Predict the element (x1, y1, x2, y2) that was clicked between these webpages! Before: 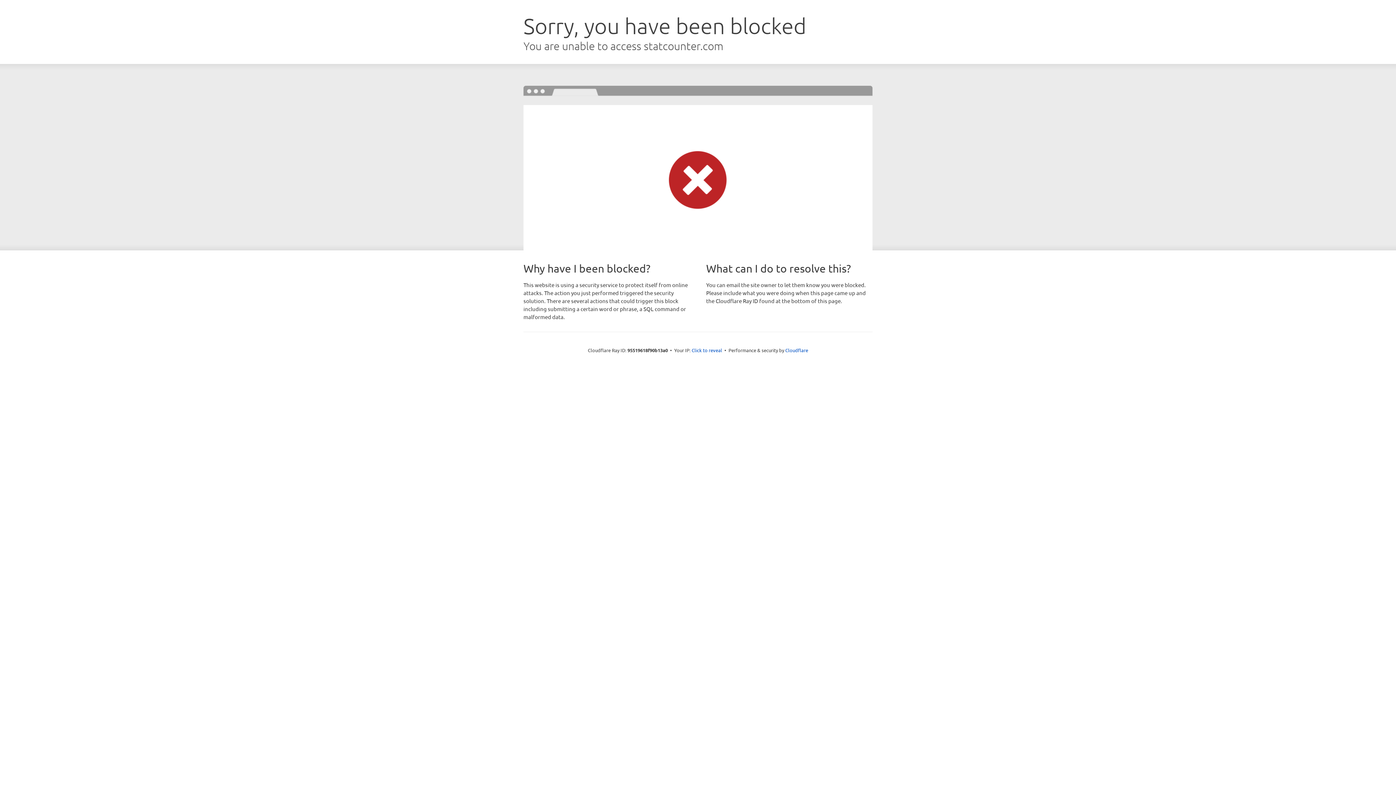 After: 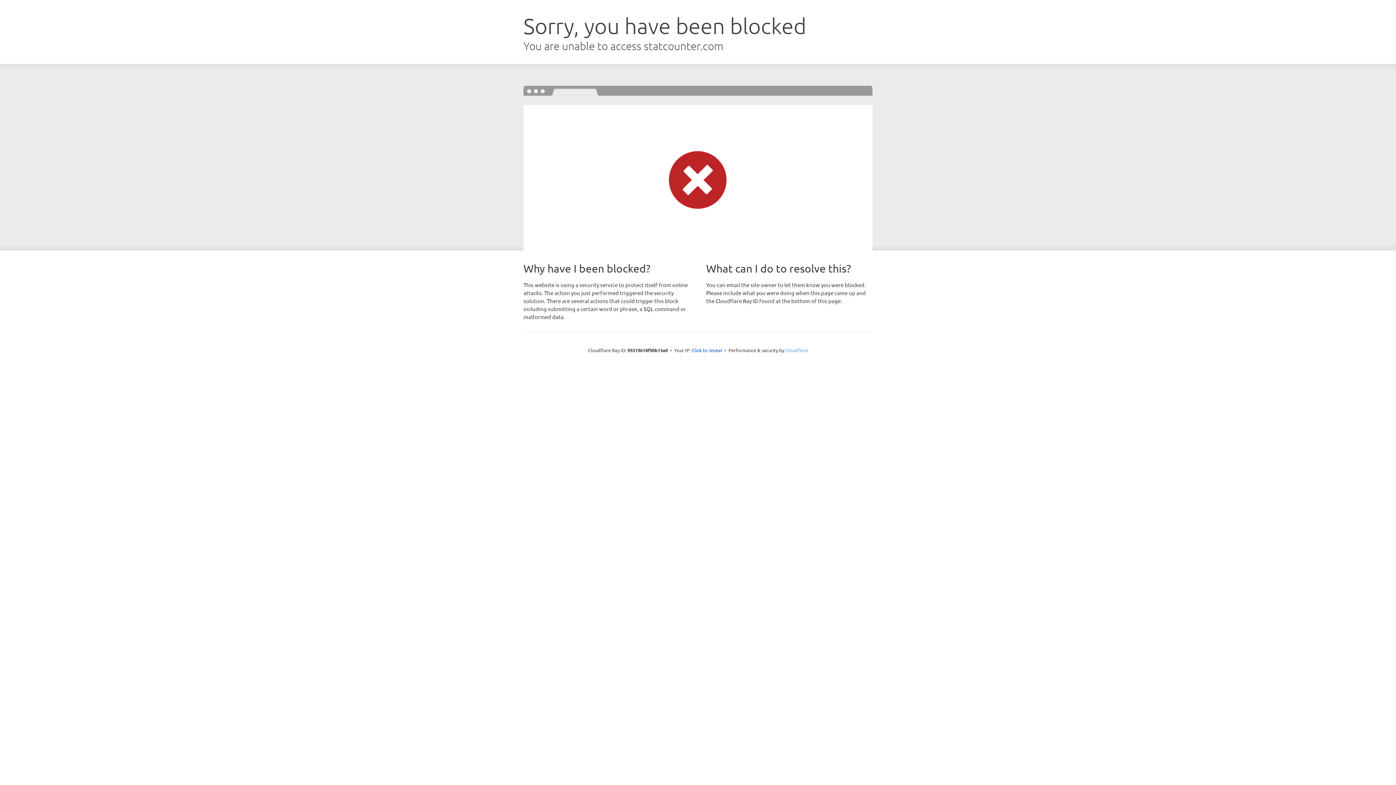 Action: label: Cloudflare bbox: (785, 347, 808, 353)